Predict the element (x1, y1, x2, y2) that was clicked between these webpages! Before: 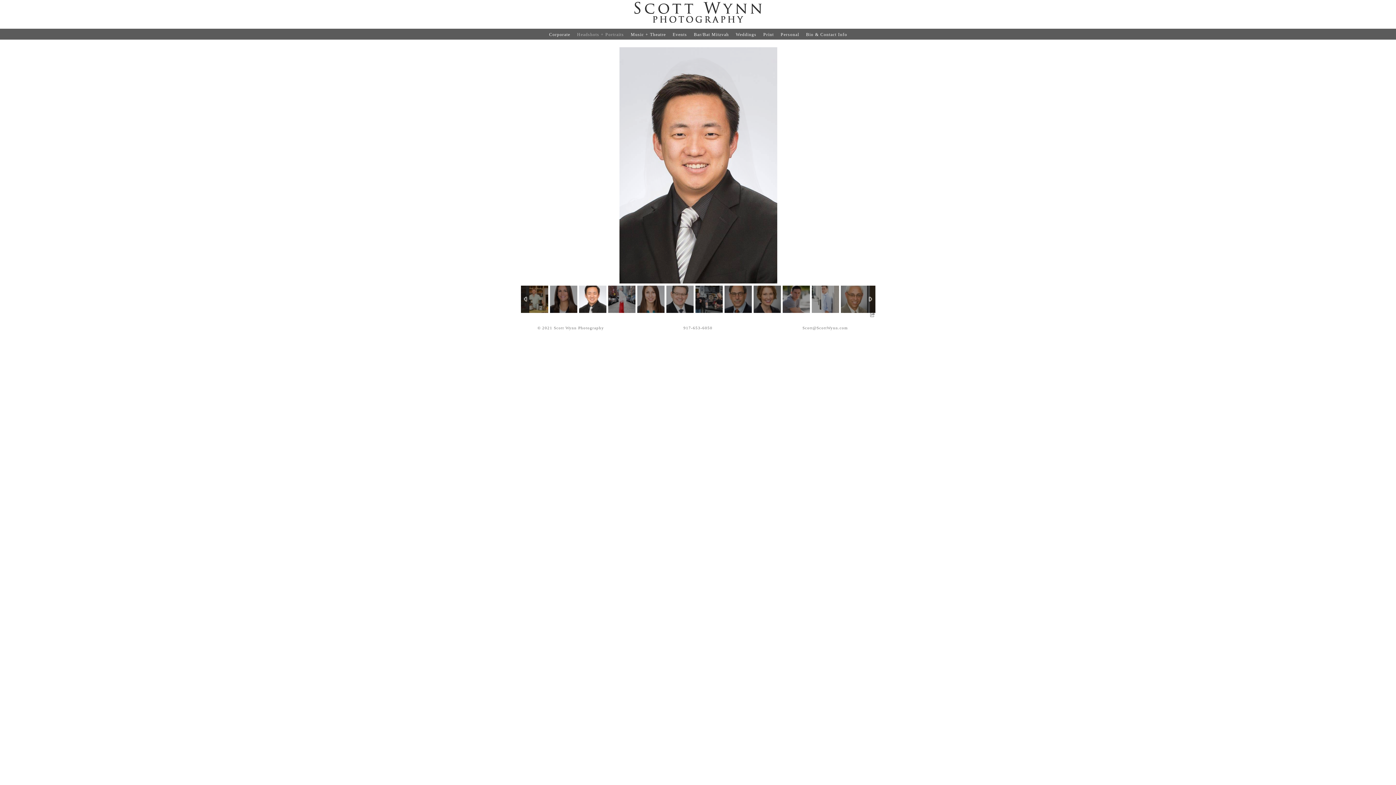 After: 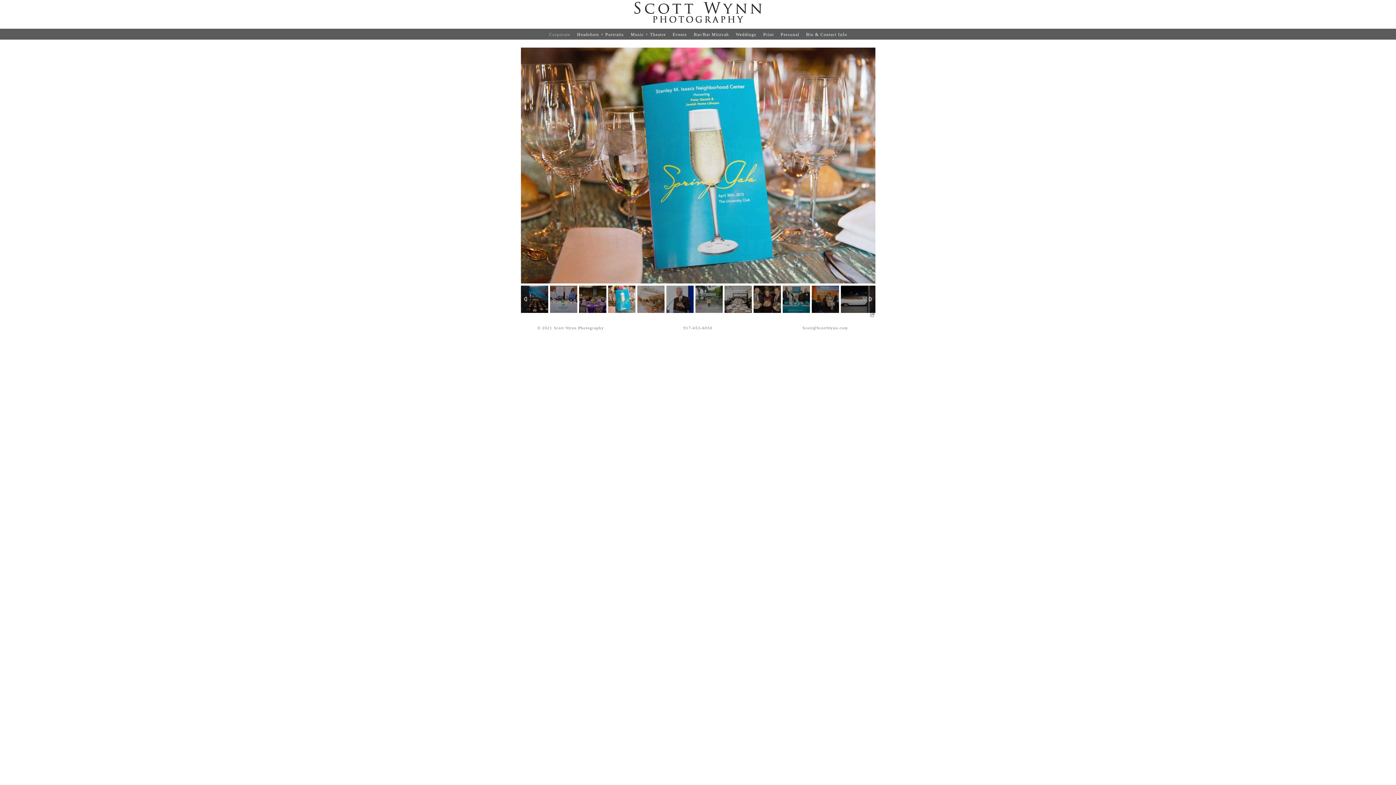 Action: bbox: (545, 28, 573, 39) label: Corporate